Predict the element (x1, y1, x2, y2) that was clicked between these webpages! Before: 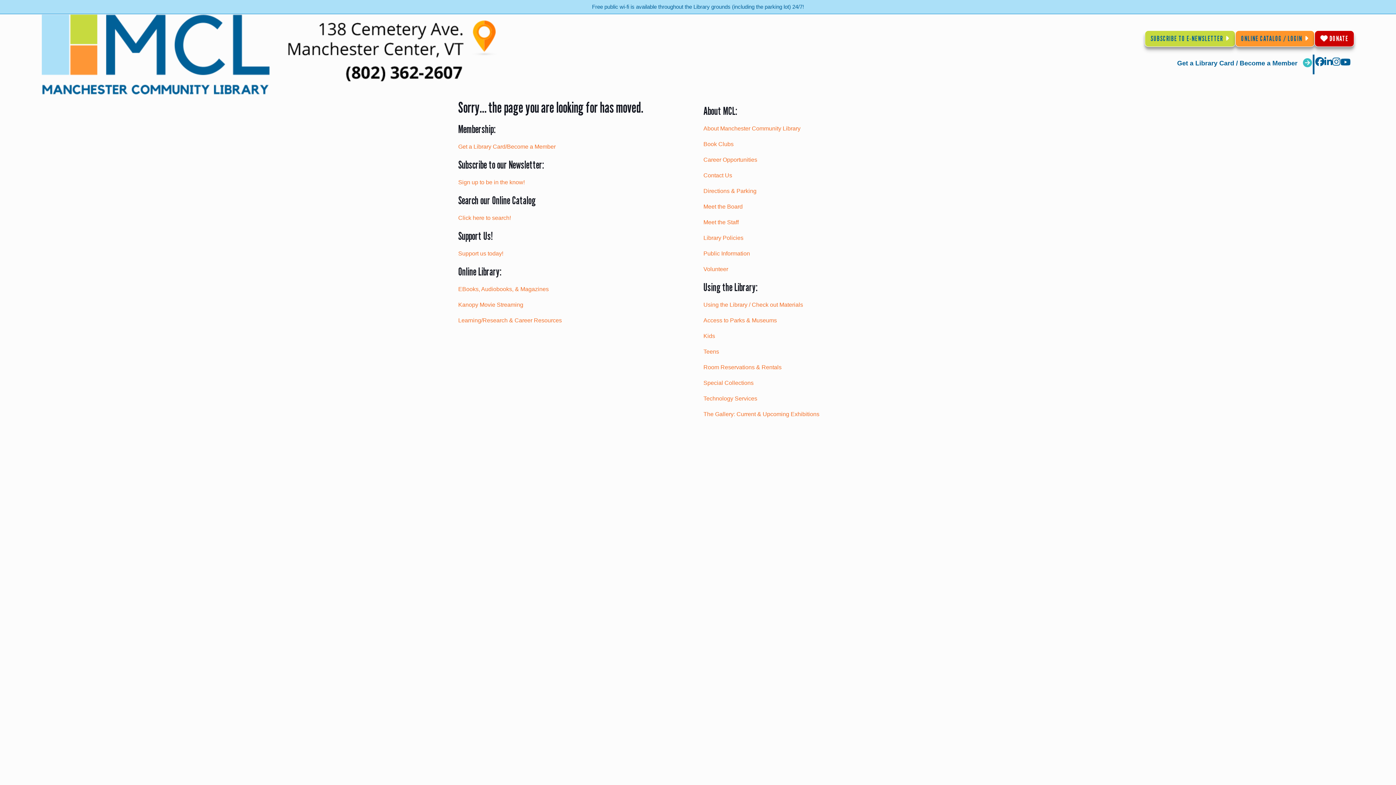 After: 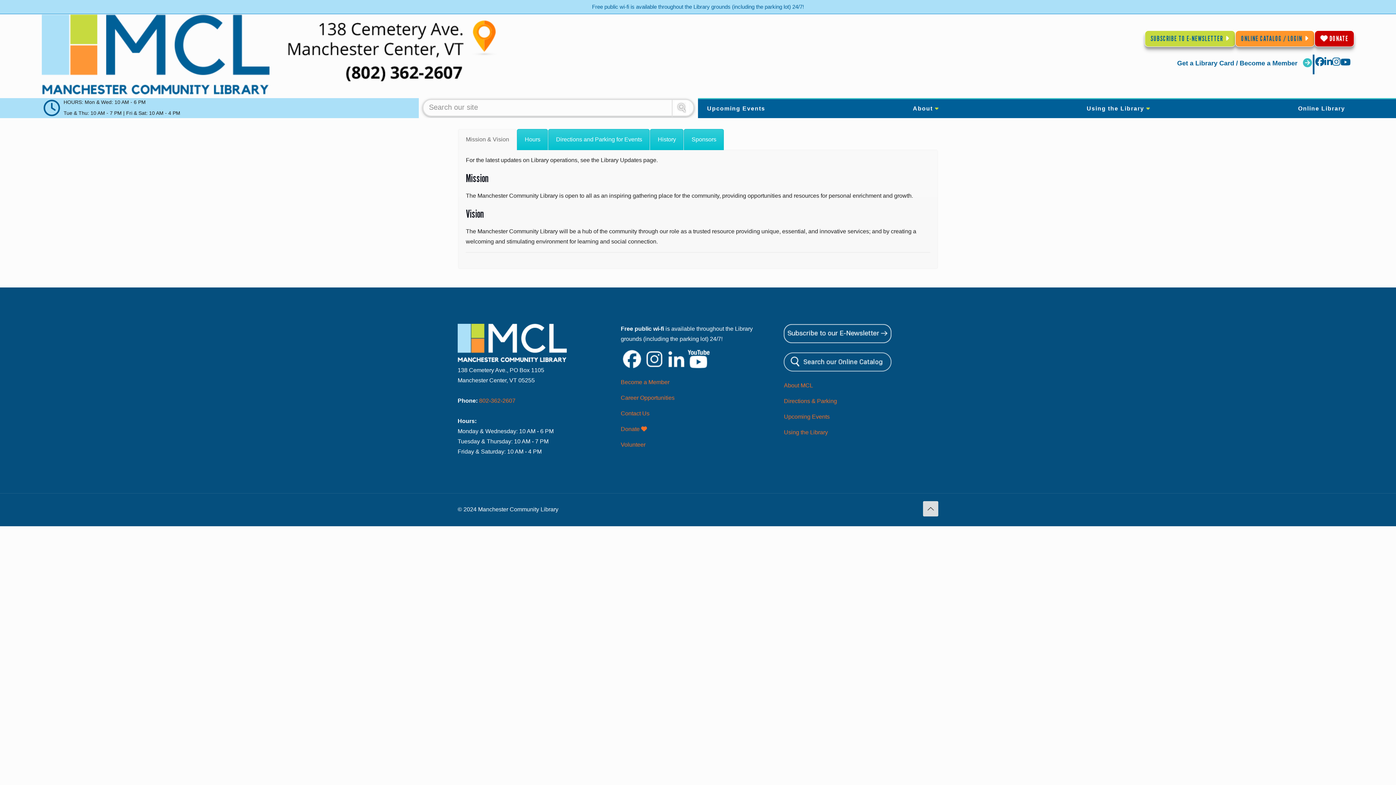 Action: bbox: (703, 125, 800, 131) label: About Manchester Community Library